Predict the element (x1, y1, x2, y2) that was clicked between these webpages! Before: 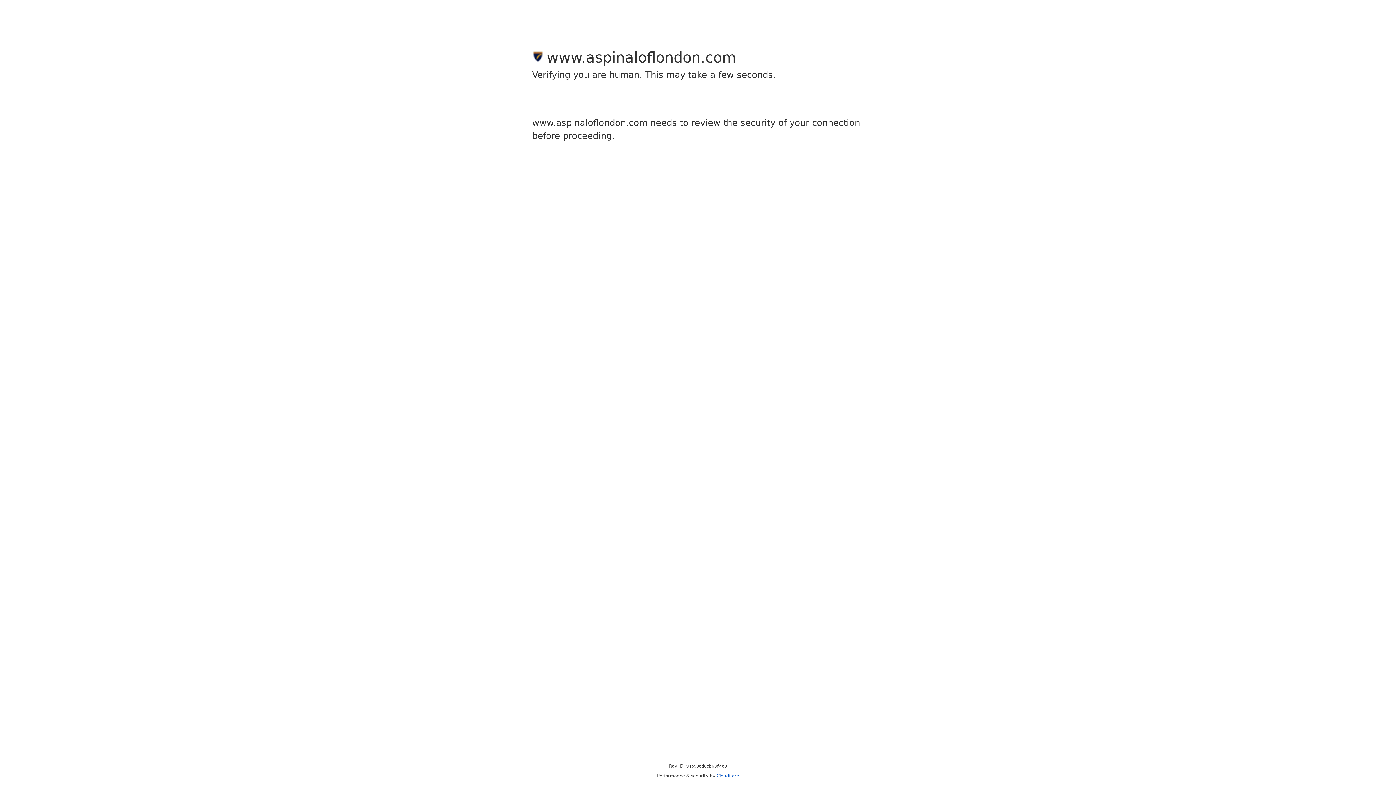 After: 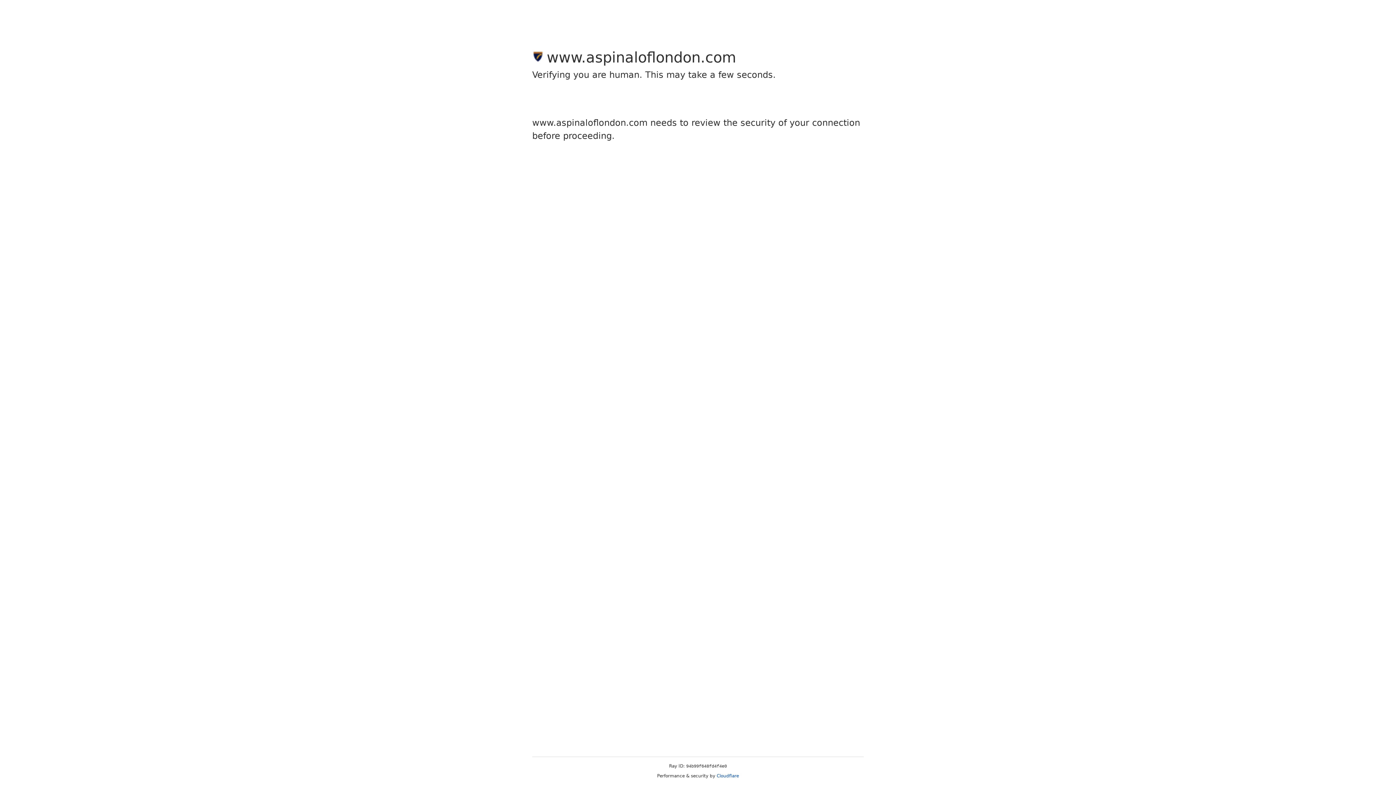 Action: bbox: (716, 773, 739, 778) label: Cloudflare